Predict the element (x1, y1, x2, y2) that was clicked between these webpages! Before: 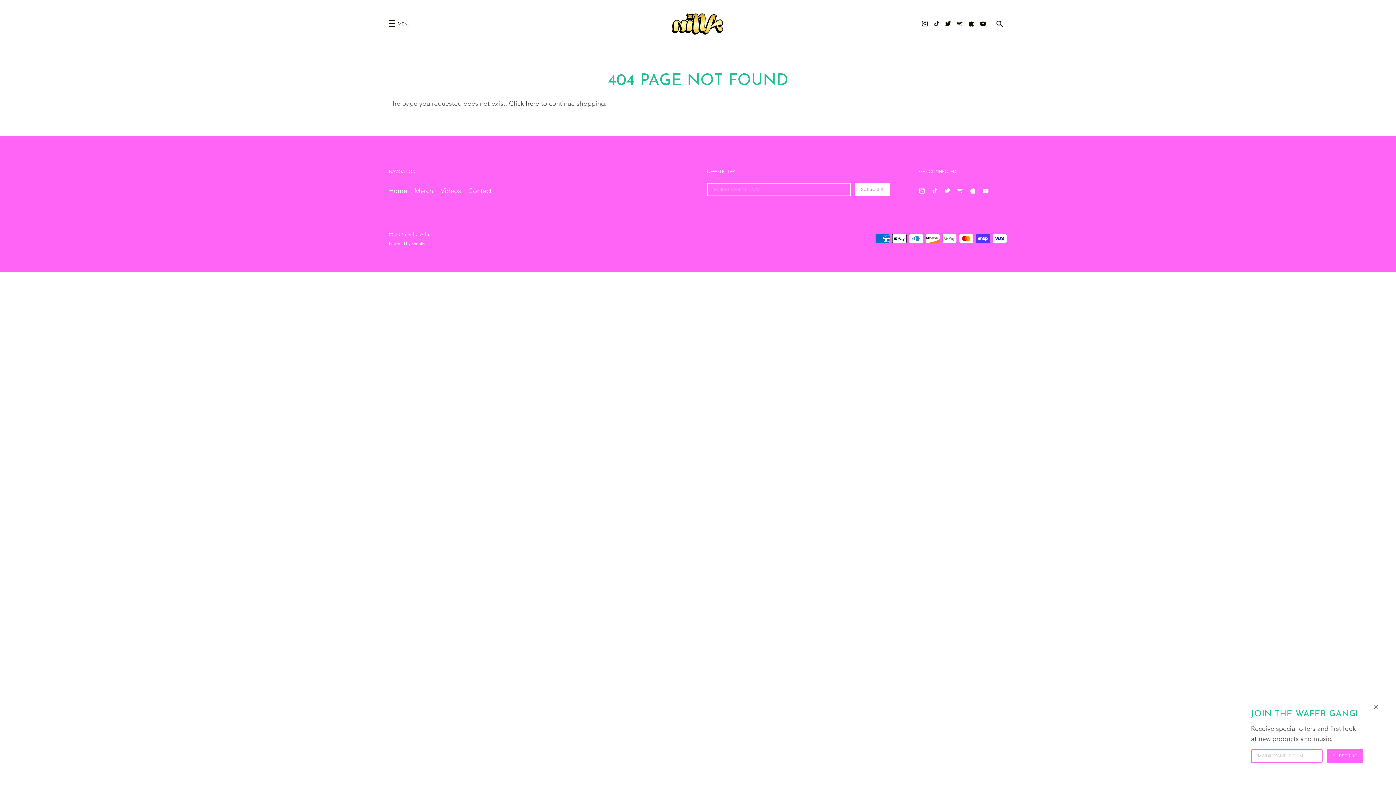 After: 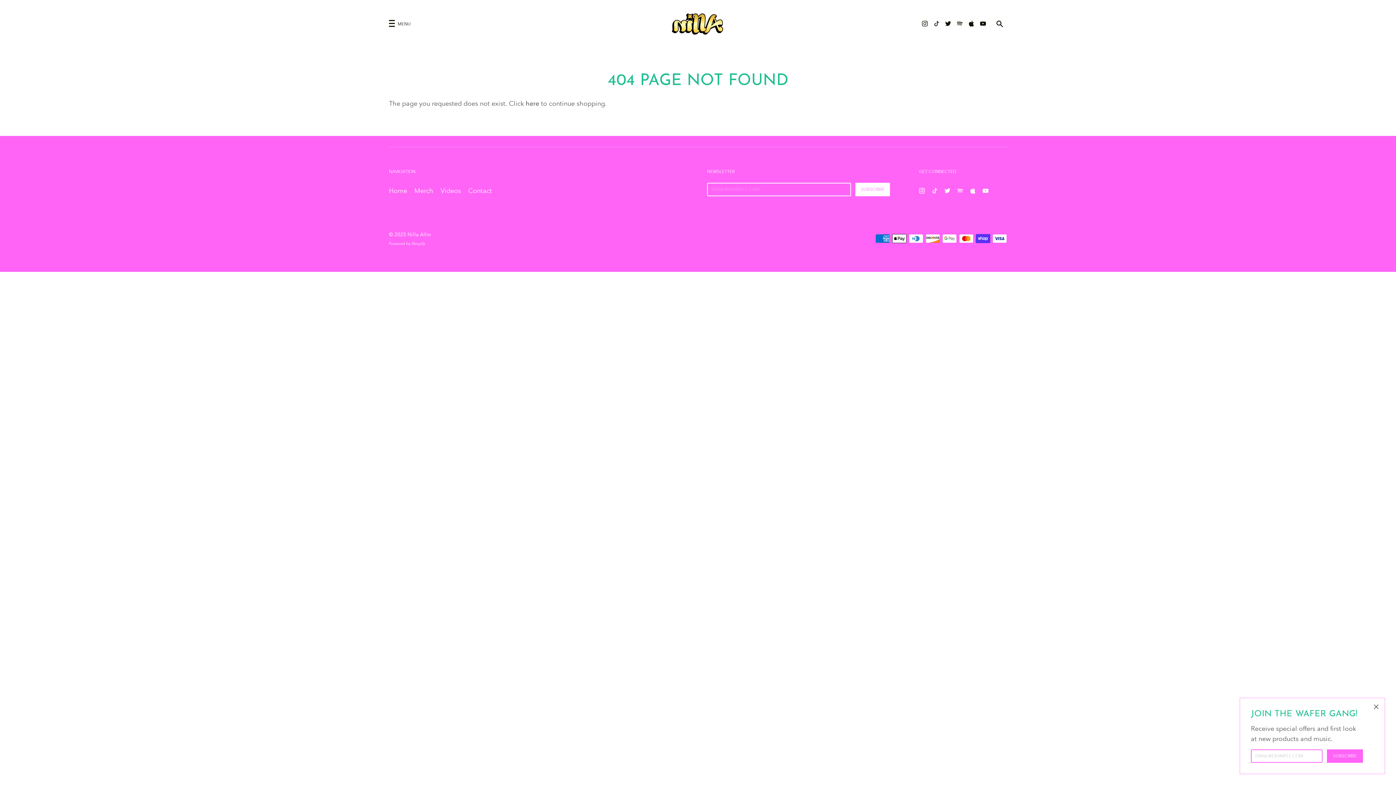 Action: bbox: (933, 19, 939, 26)